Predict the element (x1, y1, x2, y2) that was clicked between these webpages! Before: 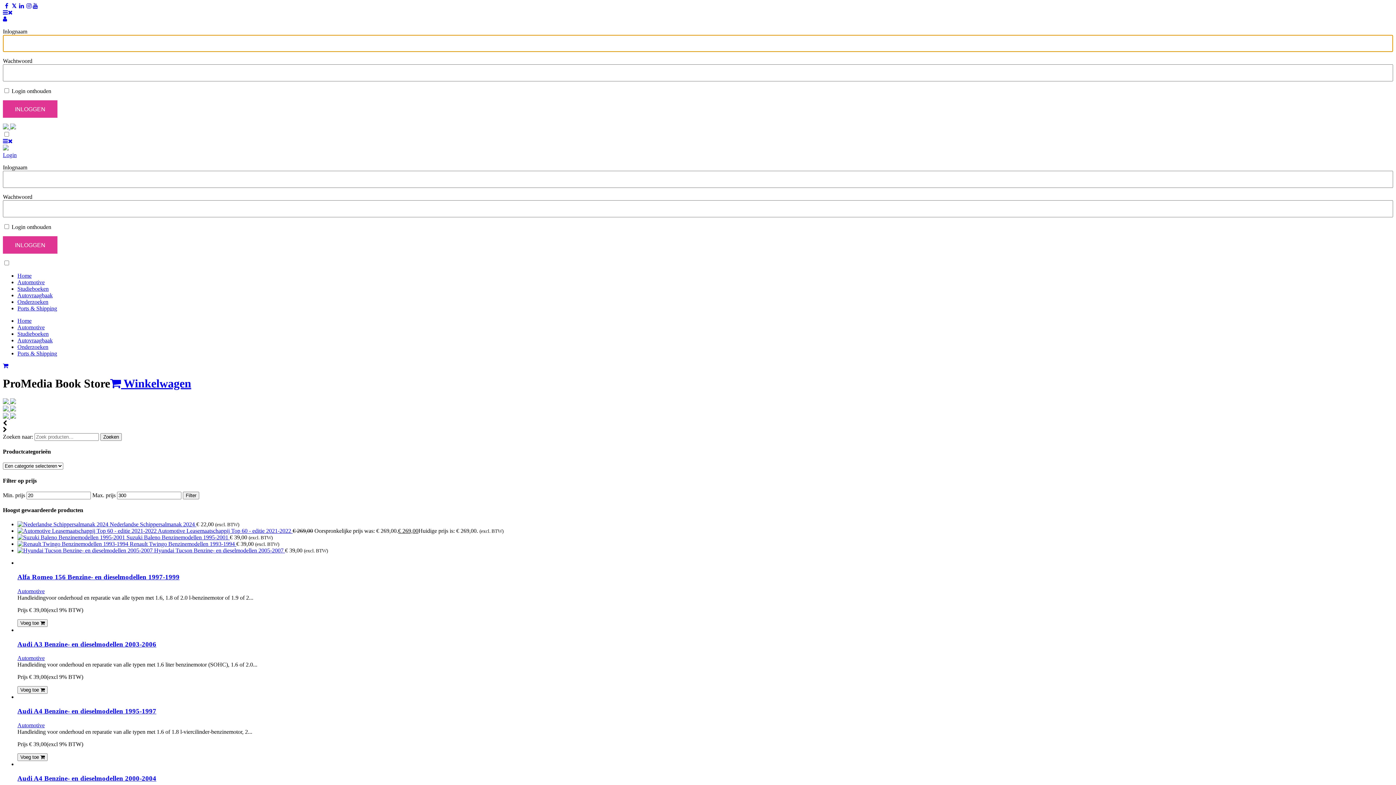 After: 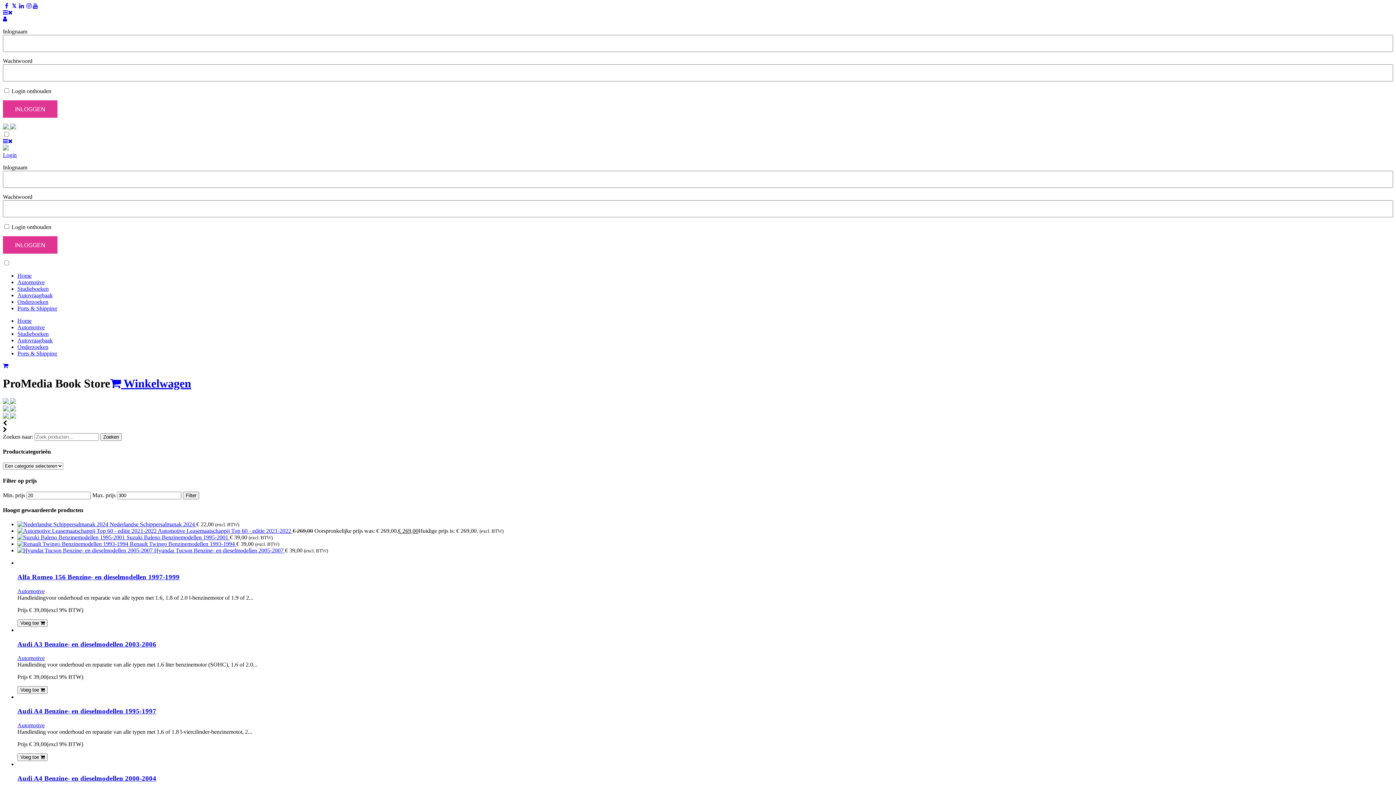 Action: bbox: (2, 138, 12, 144)